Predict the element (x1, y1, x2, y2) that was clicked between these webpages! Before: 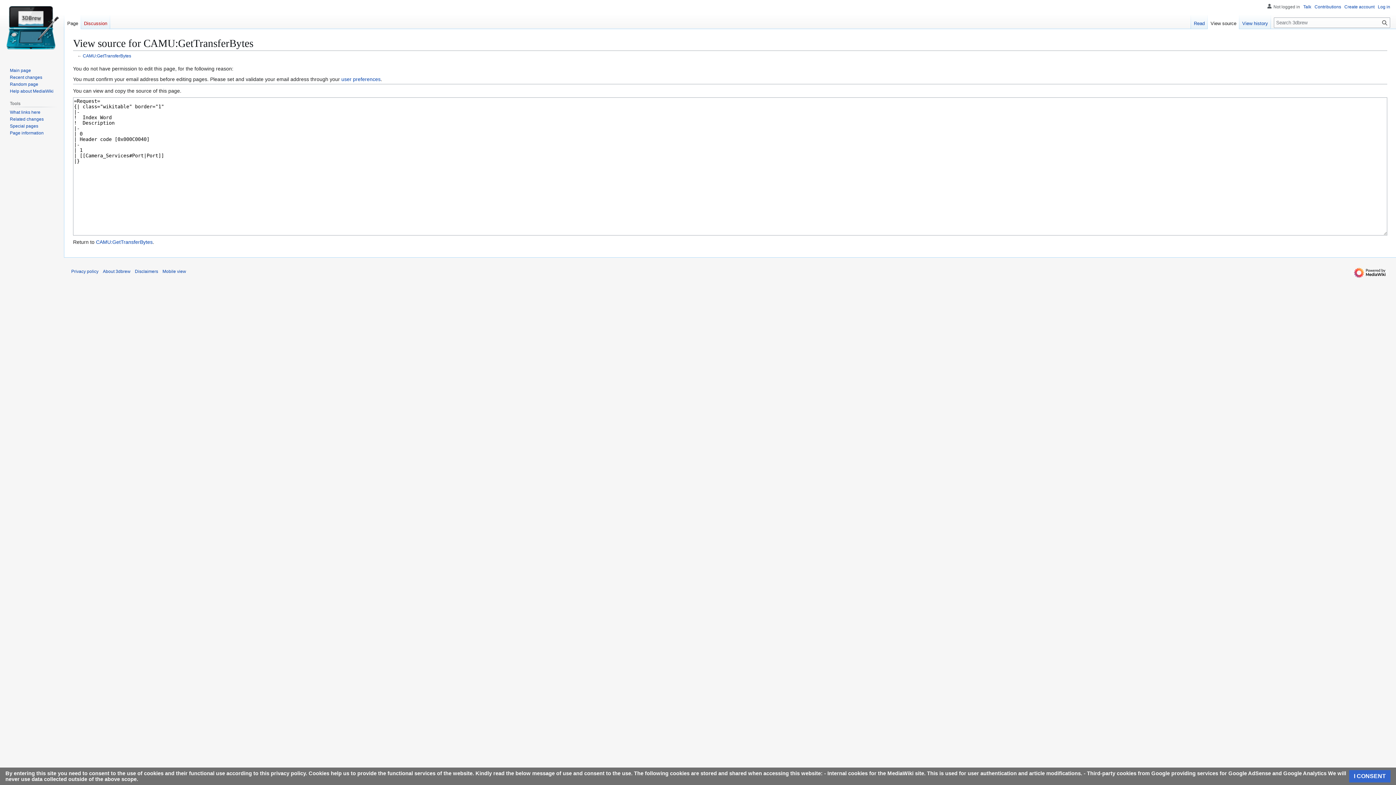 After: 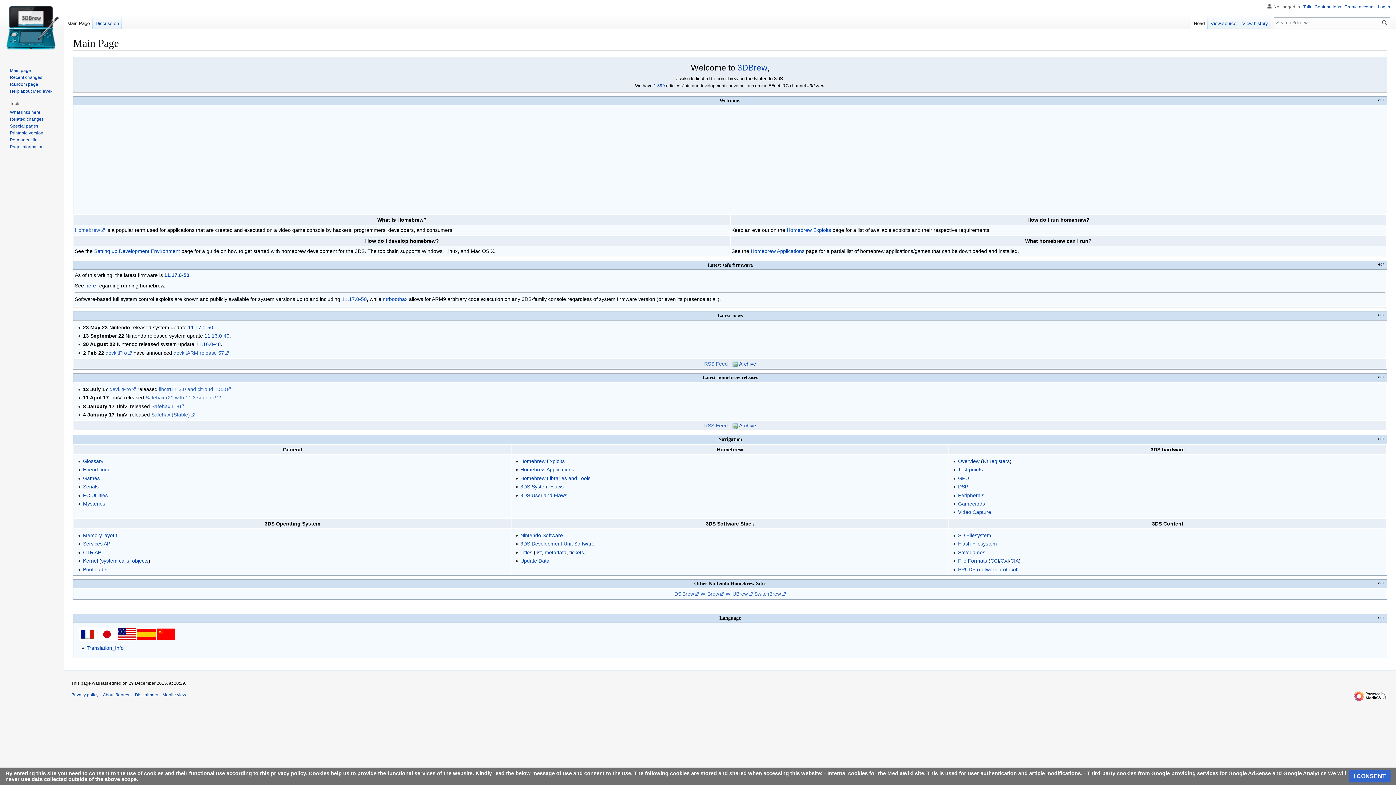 Action: label: Main page bbox: (9, 67, 30, 73)